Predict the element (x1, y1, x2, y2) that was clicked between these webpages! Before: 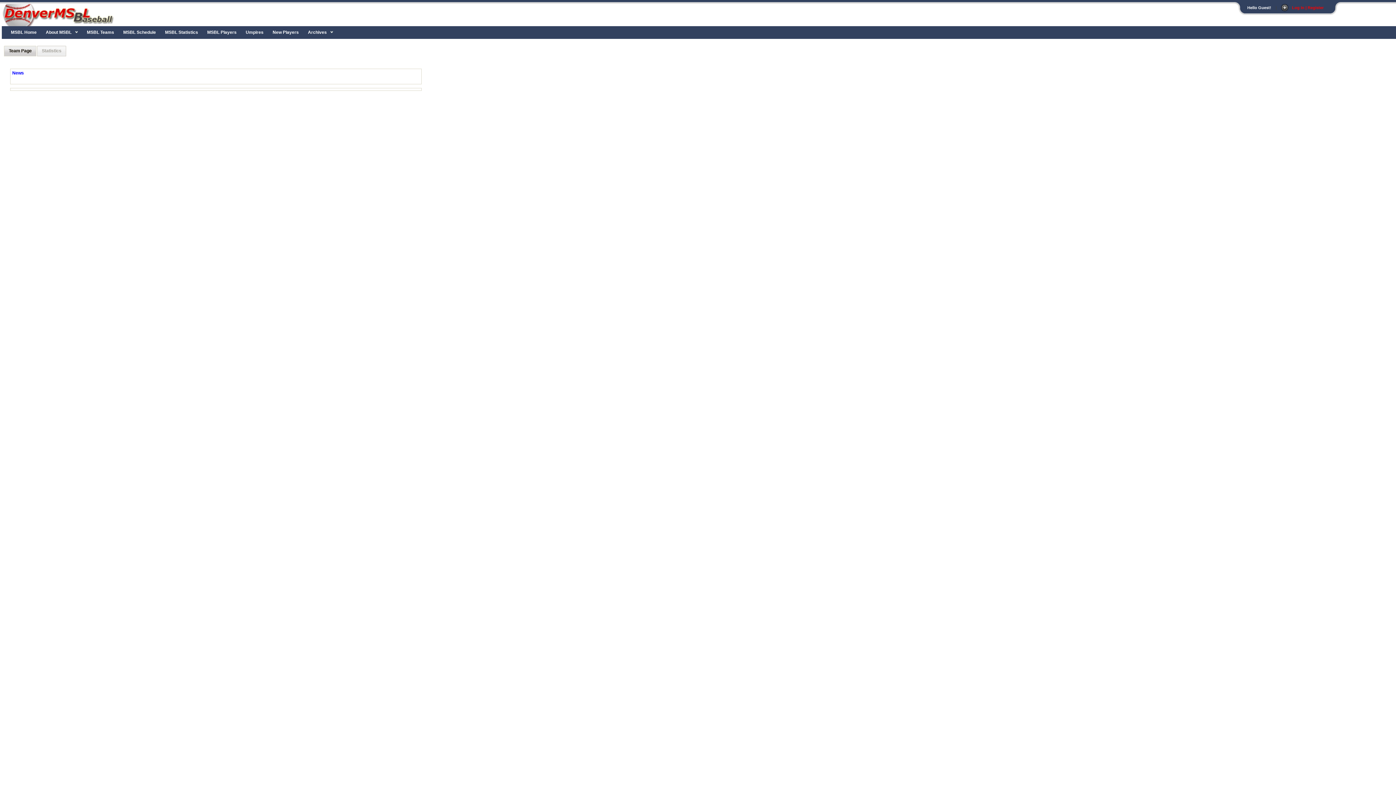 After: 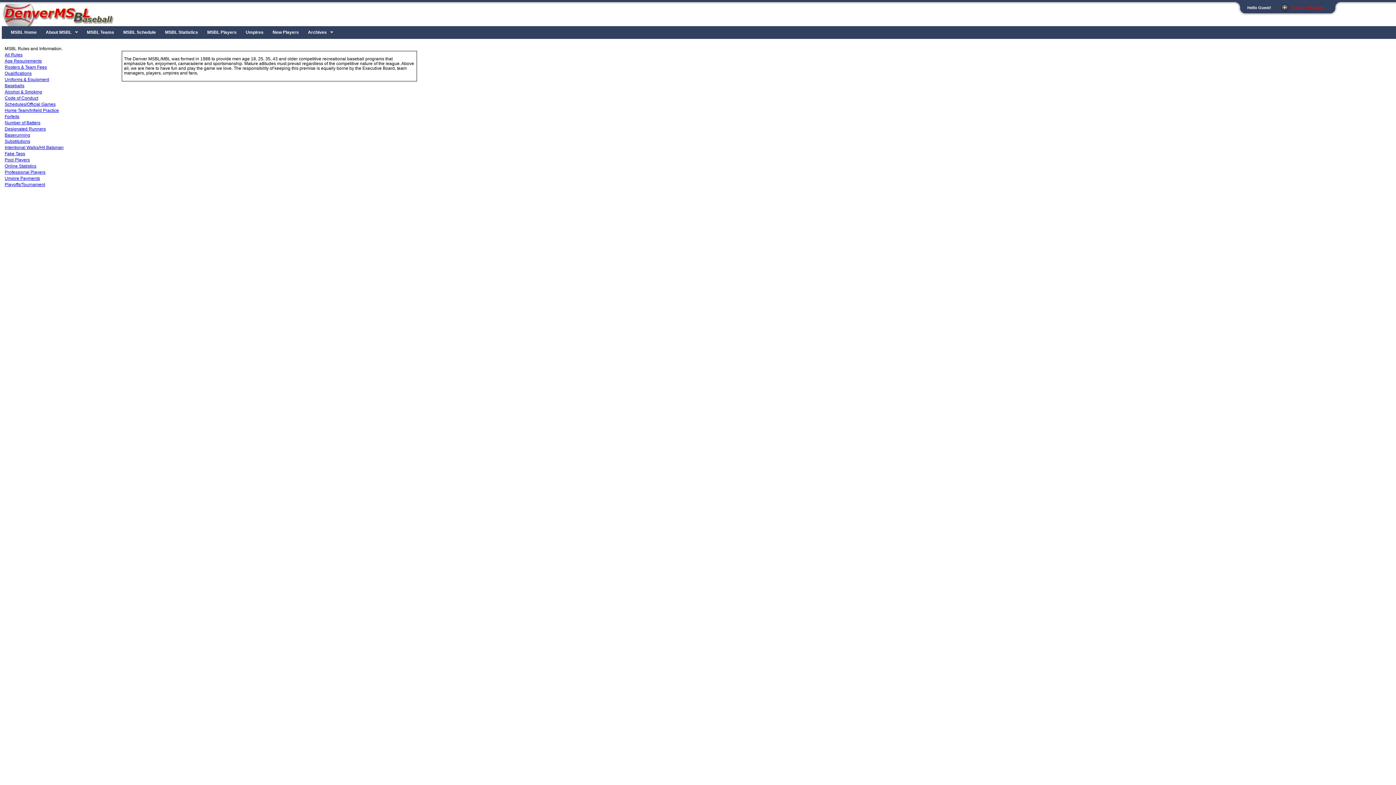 Action: bbox: (44, 26, 73, 38) label: About MSBL